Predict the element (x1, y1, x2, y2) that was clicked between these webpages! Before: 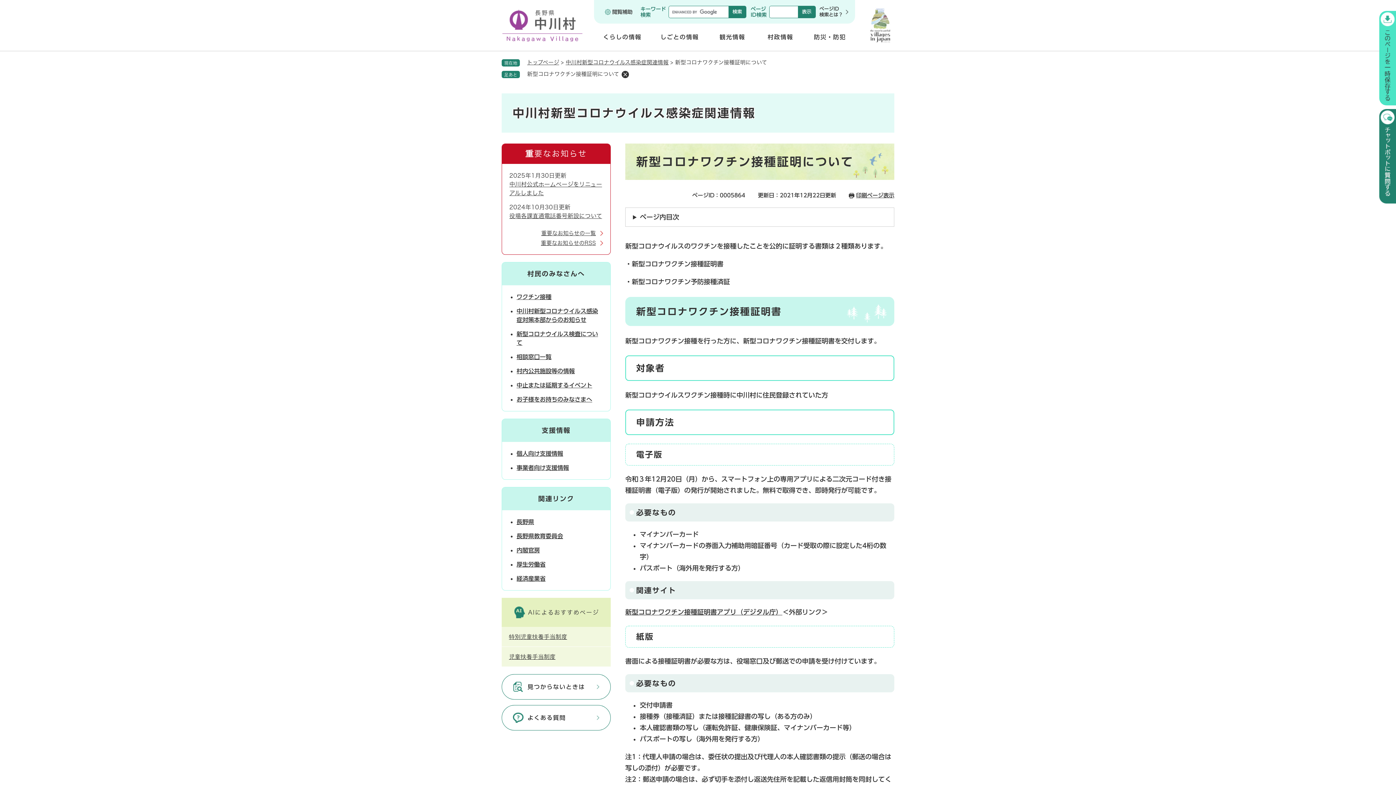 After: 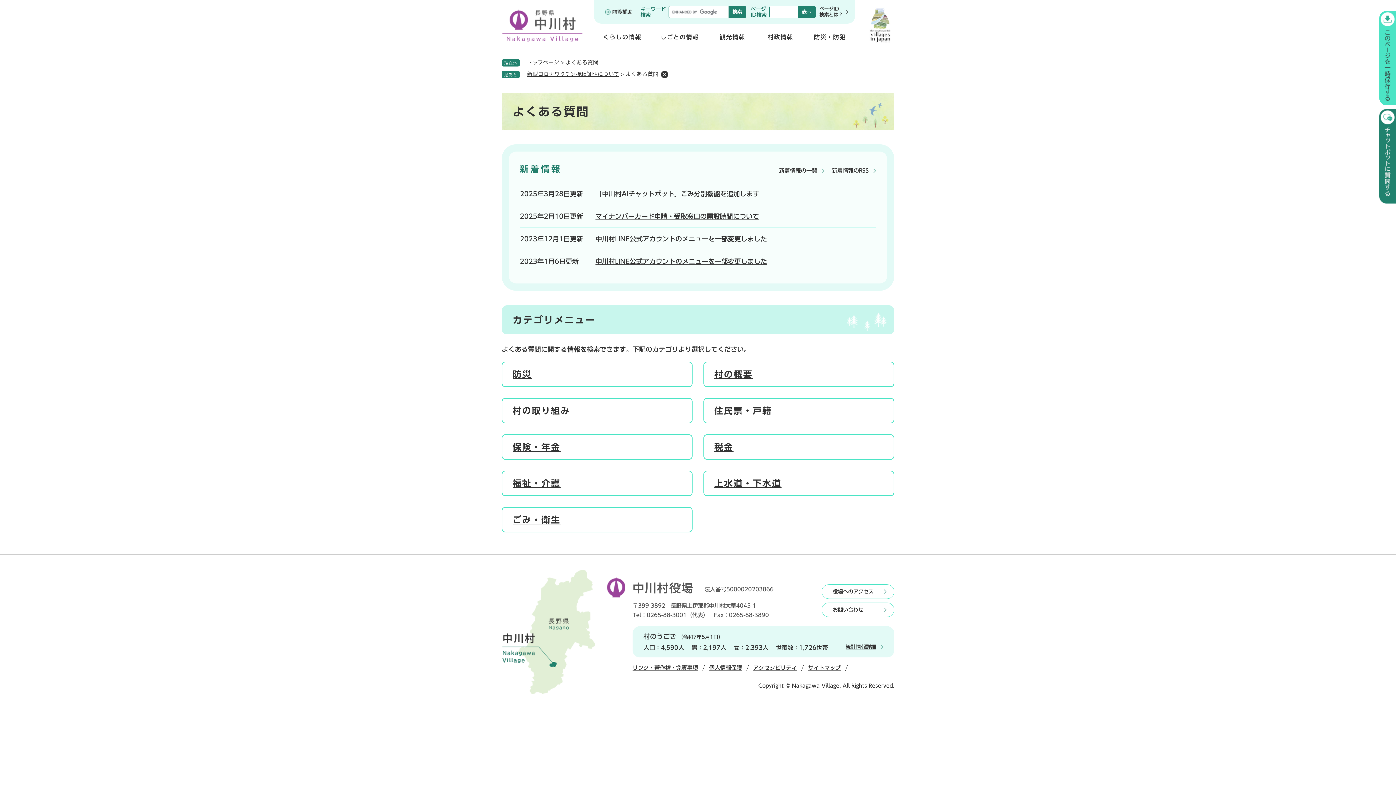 Action: bbox: (501, 705, 610, 730) label: よくある質問